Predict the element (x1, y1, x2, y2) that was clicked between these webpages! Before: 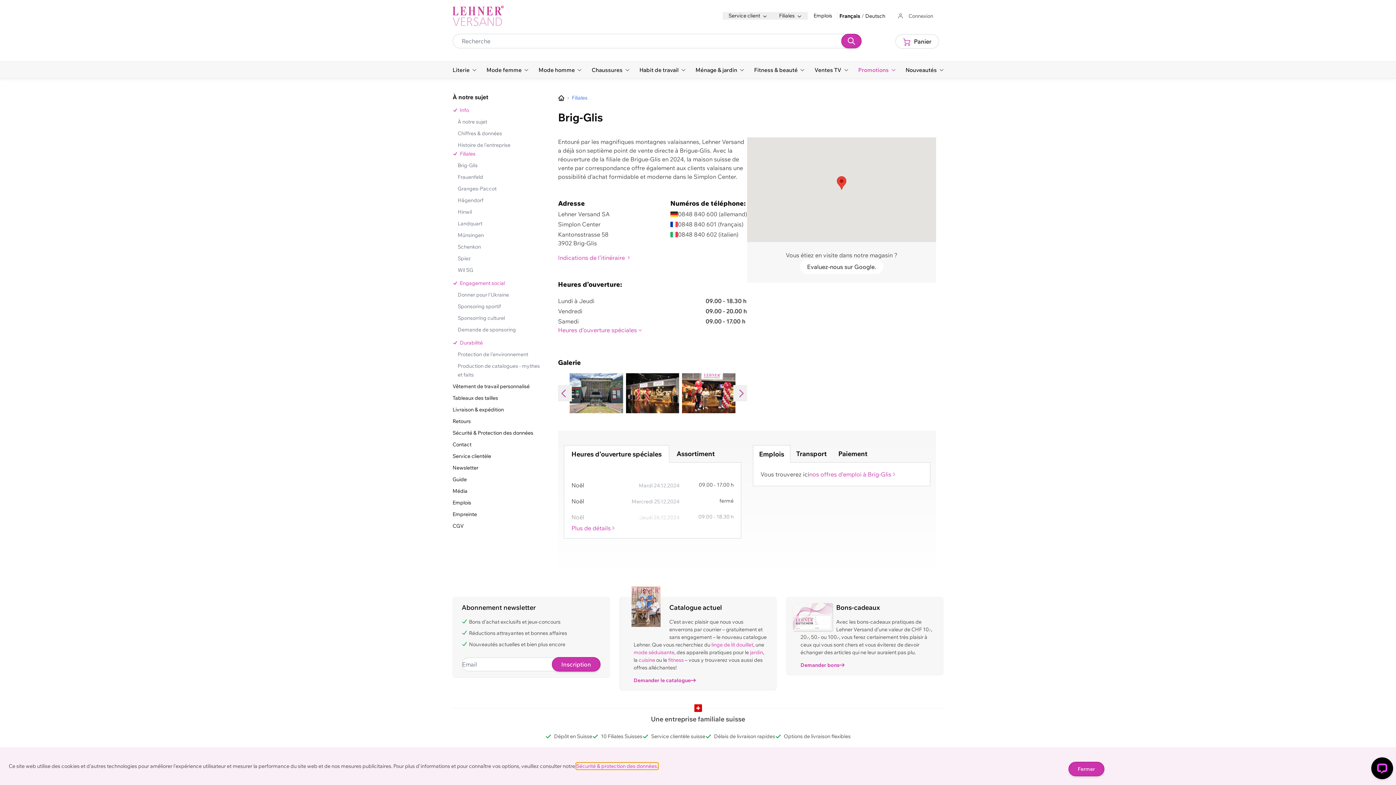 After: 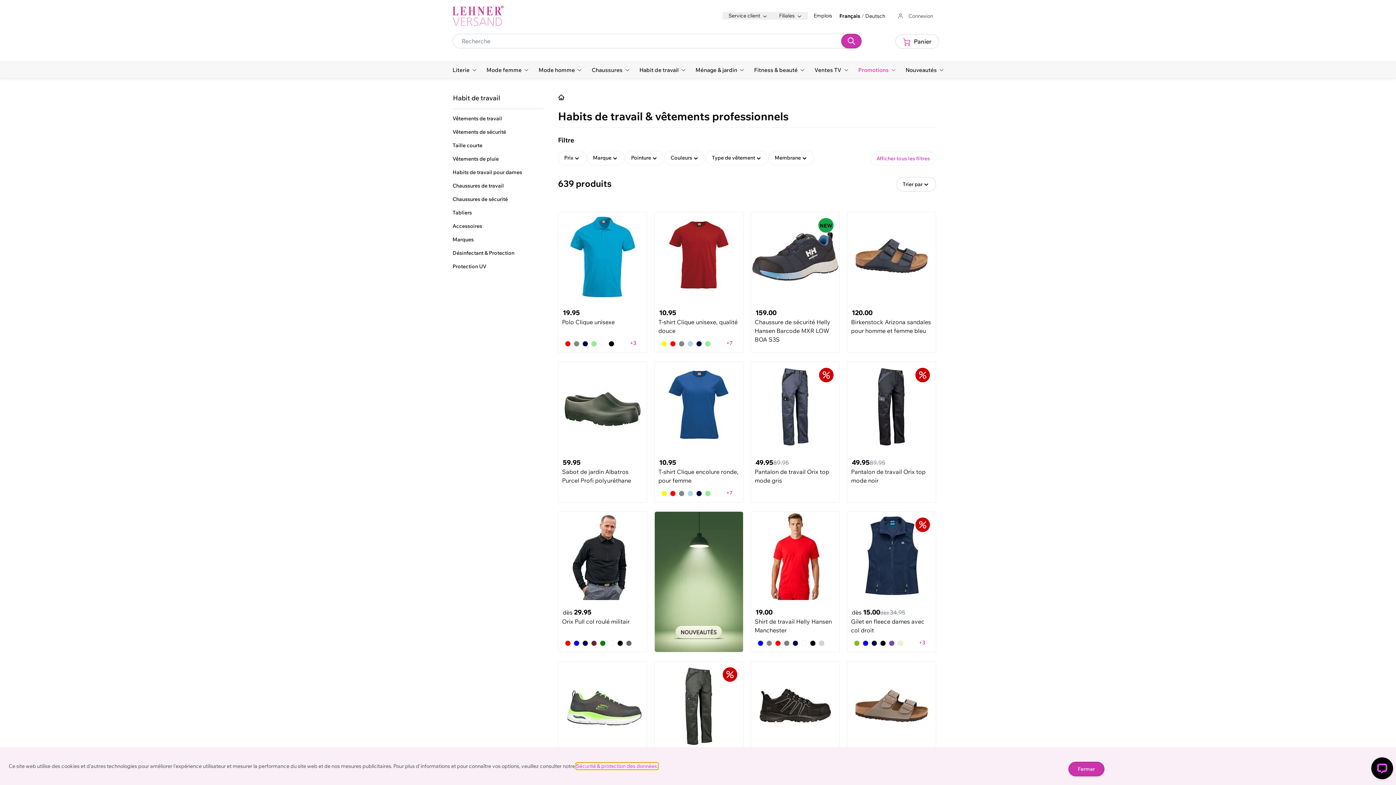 Action: bbox: (639, 66, 685, 74) label: Habit de travail